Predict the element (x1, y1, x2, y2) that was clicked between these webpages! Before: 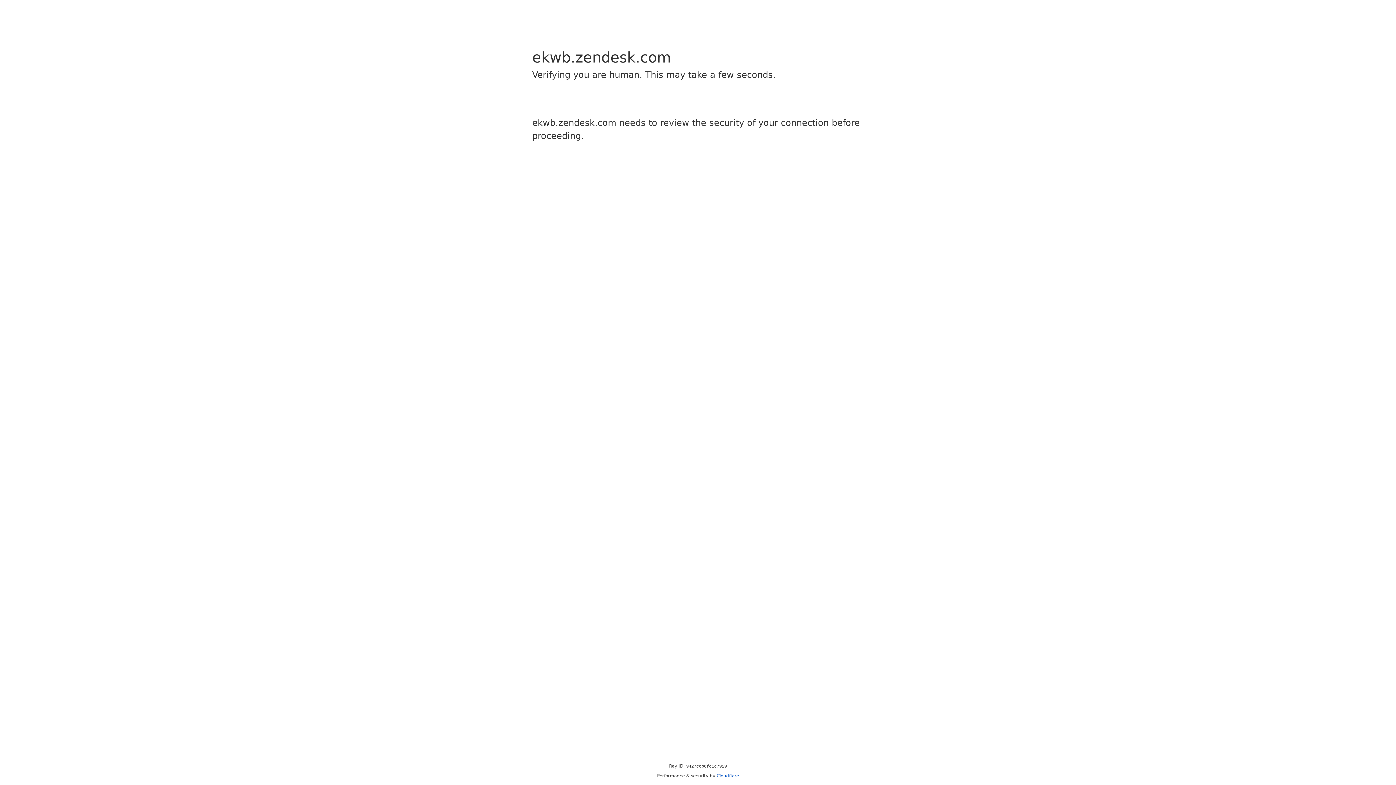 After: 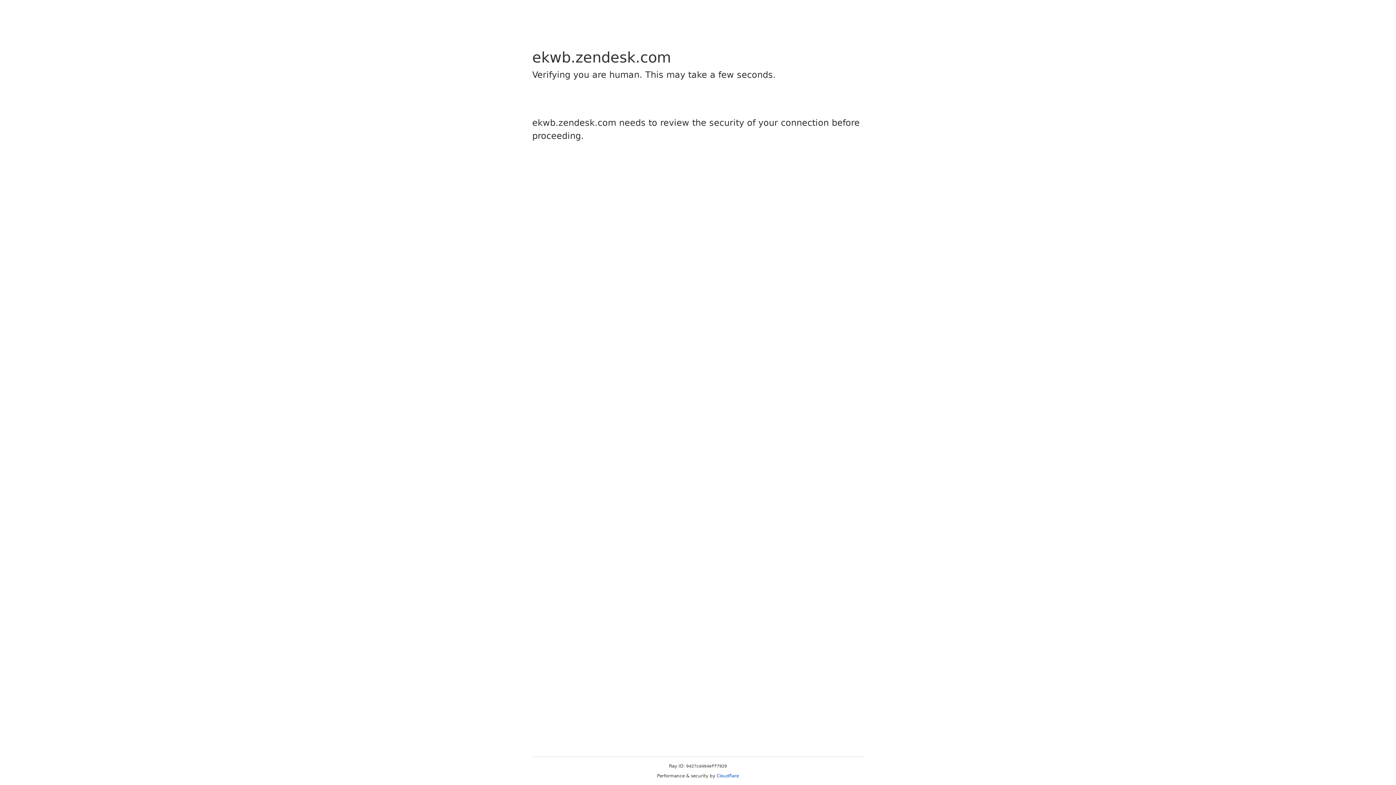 Action: label: Cloudflare bbox: (716, 773, 739, 778)